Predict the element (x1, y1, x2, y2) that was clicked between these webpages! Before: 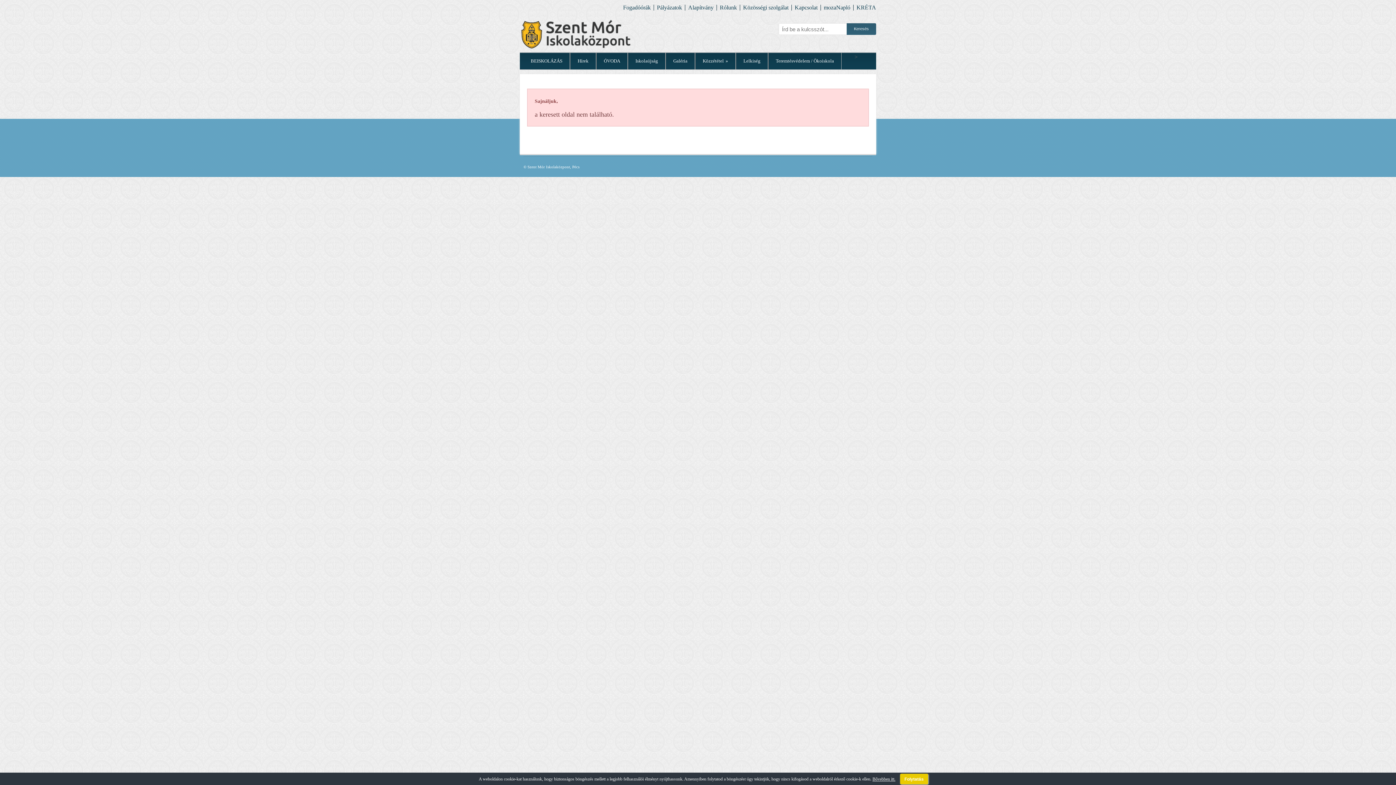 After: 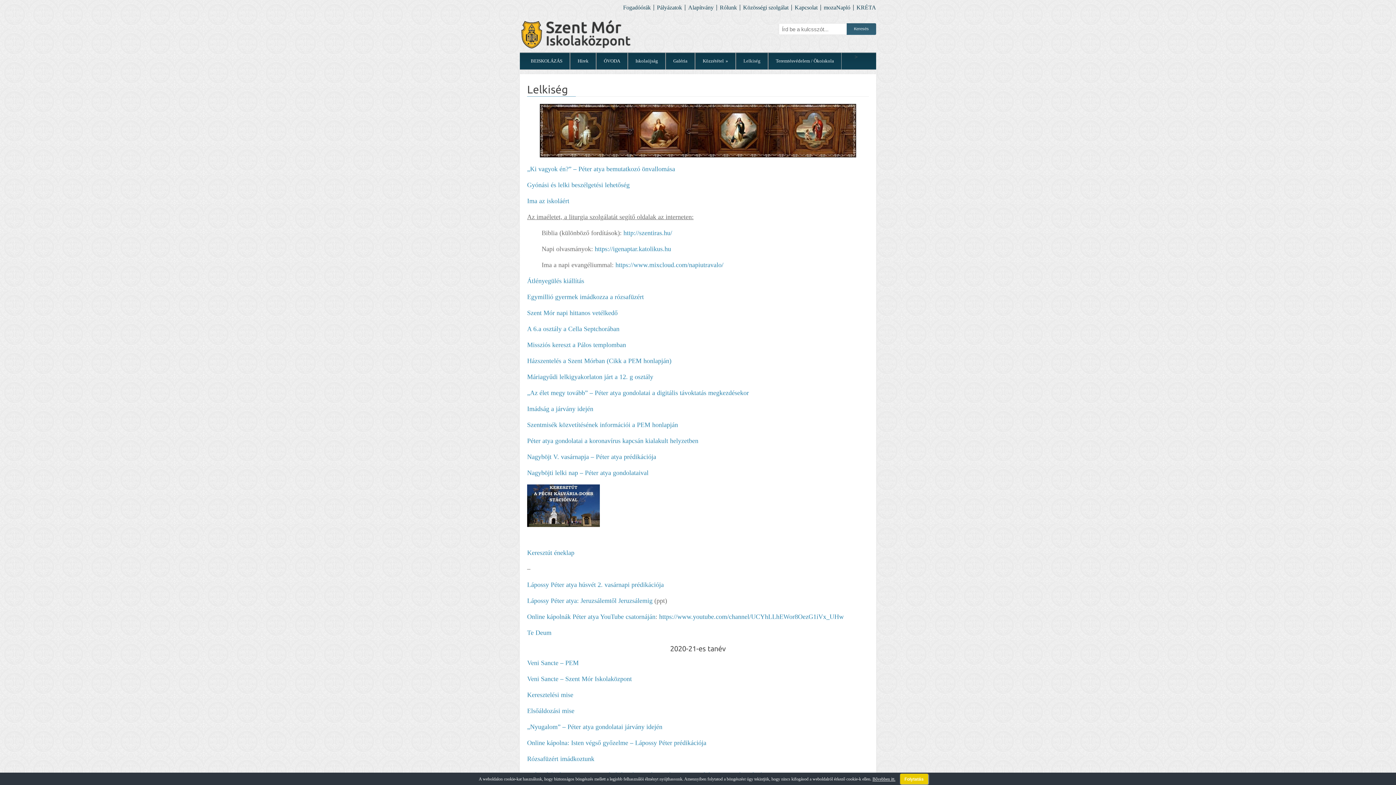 Action: label: Lelkiség bbox: (736, 52, 768, 69)